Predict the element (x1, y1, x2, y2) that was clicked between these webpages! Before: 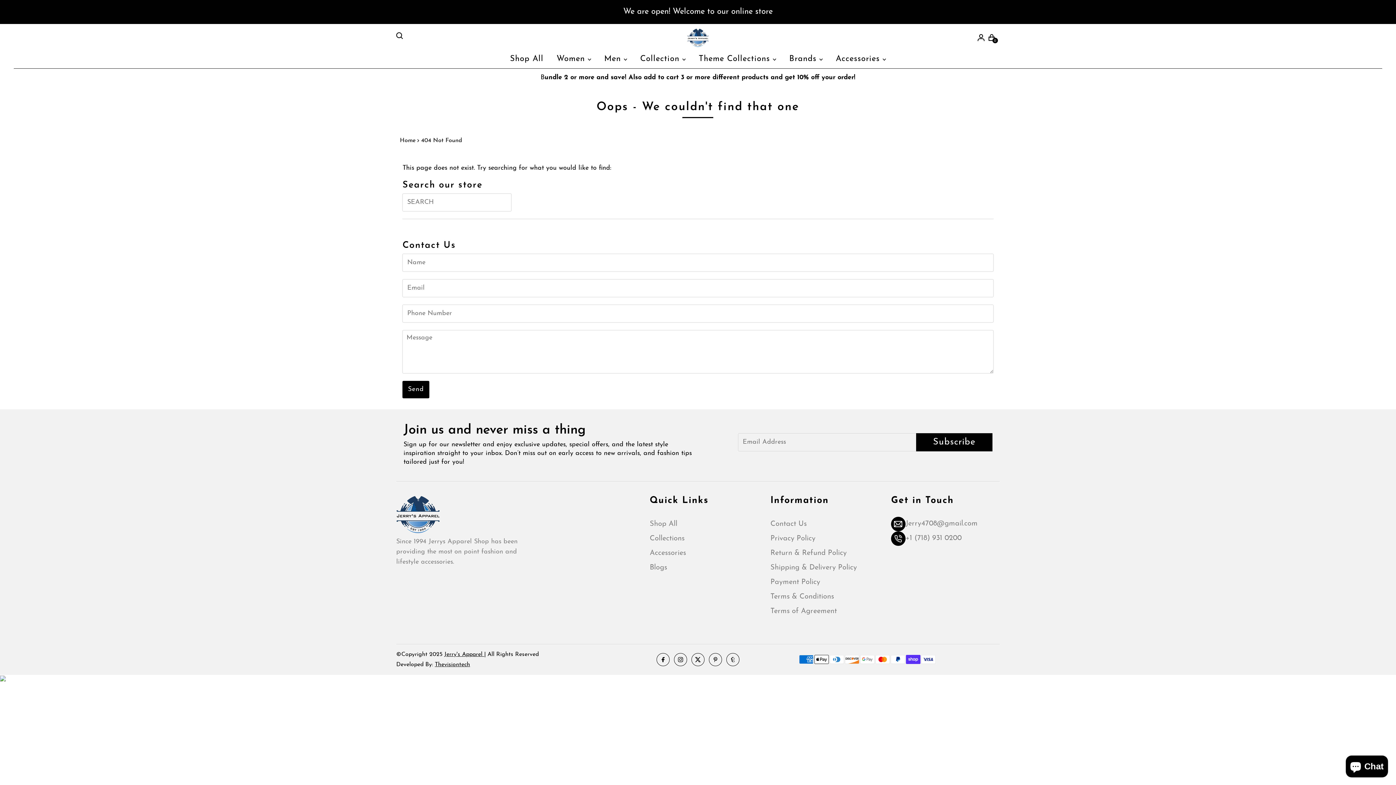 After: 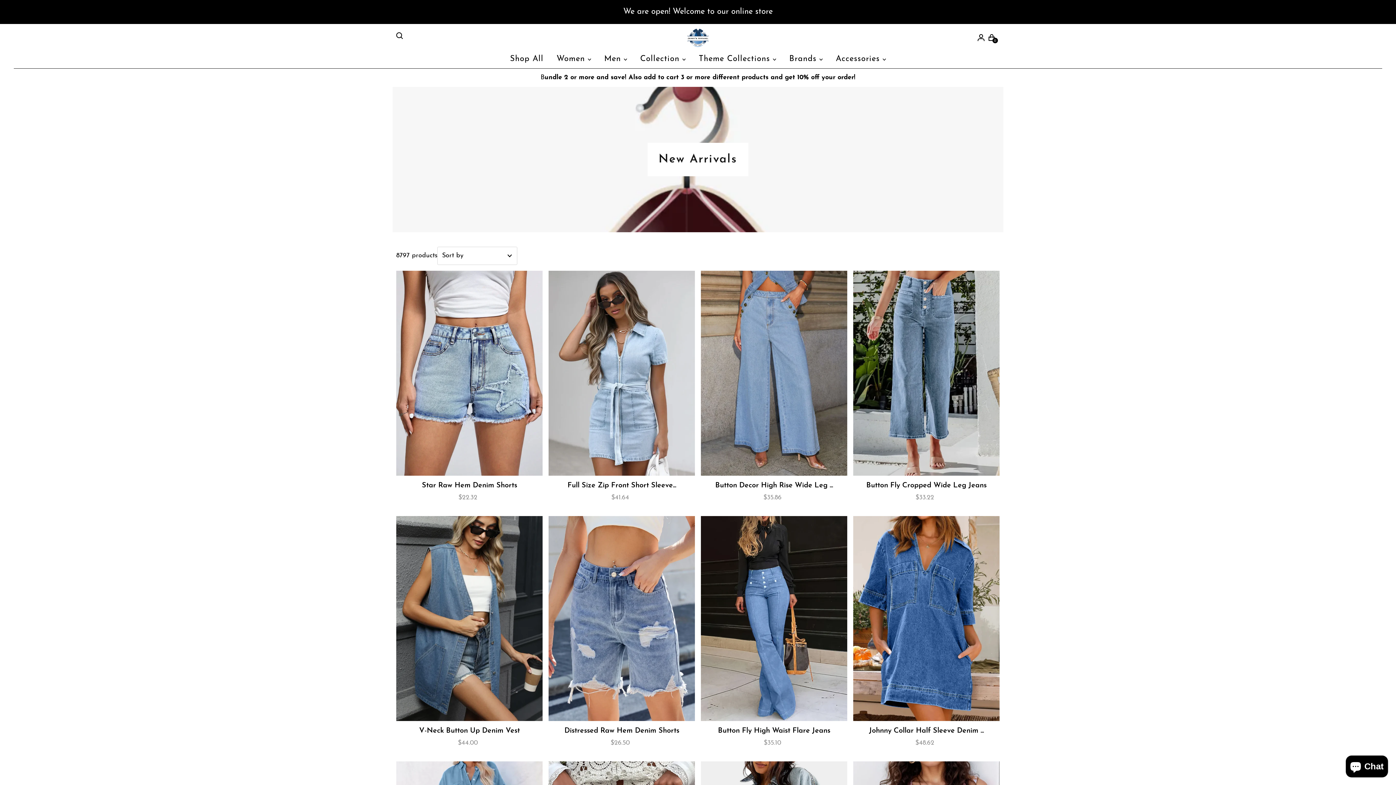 Action: label: Shop All bbox: (510, 54, 543, 64)